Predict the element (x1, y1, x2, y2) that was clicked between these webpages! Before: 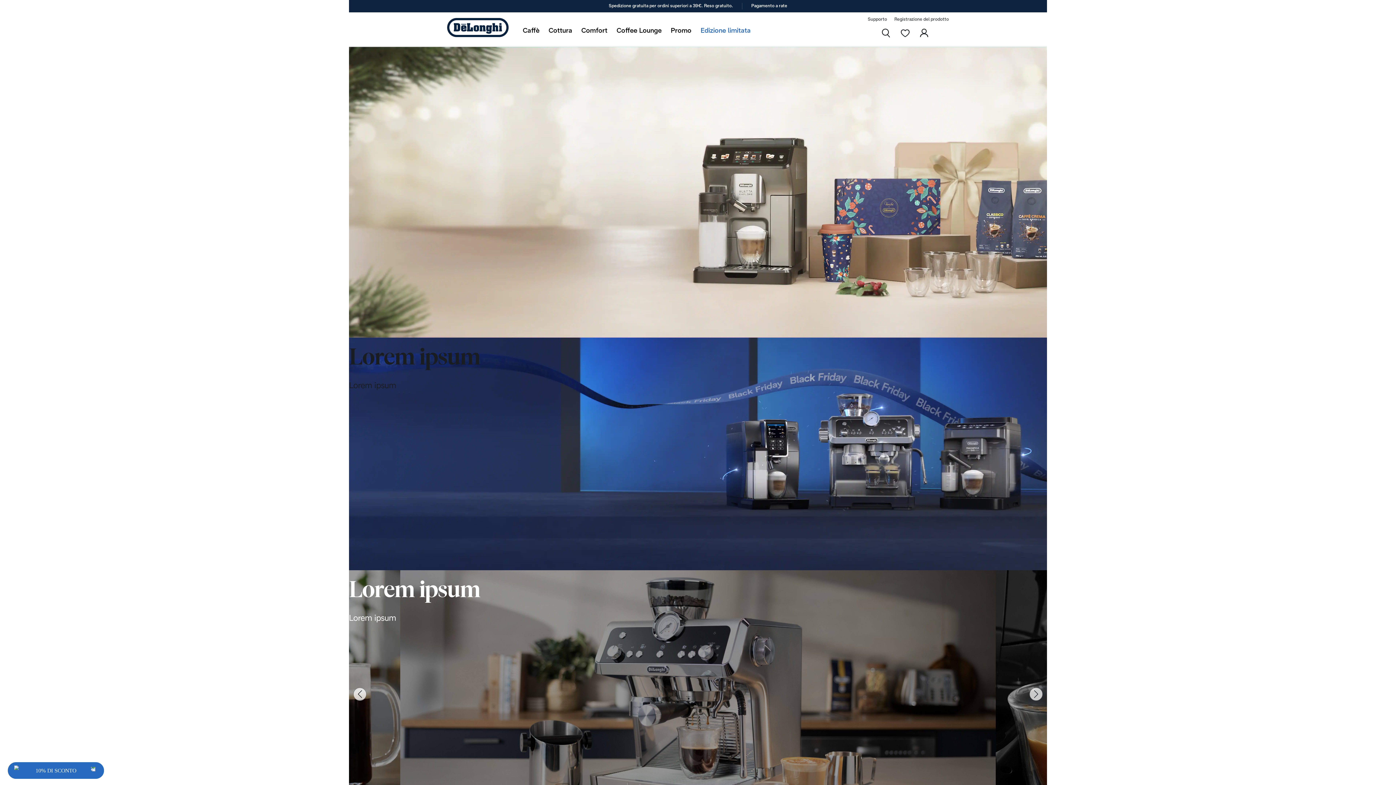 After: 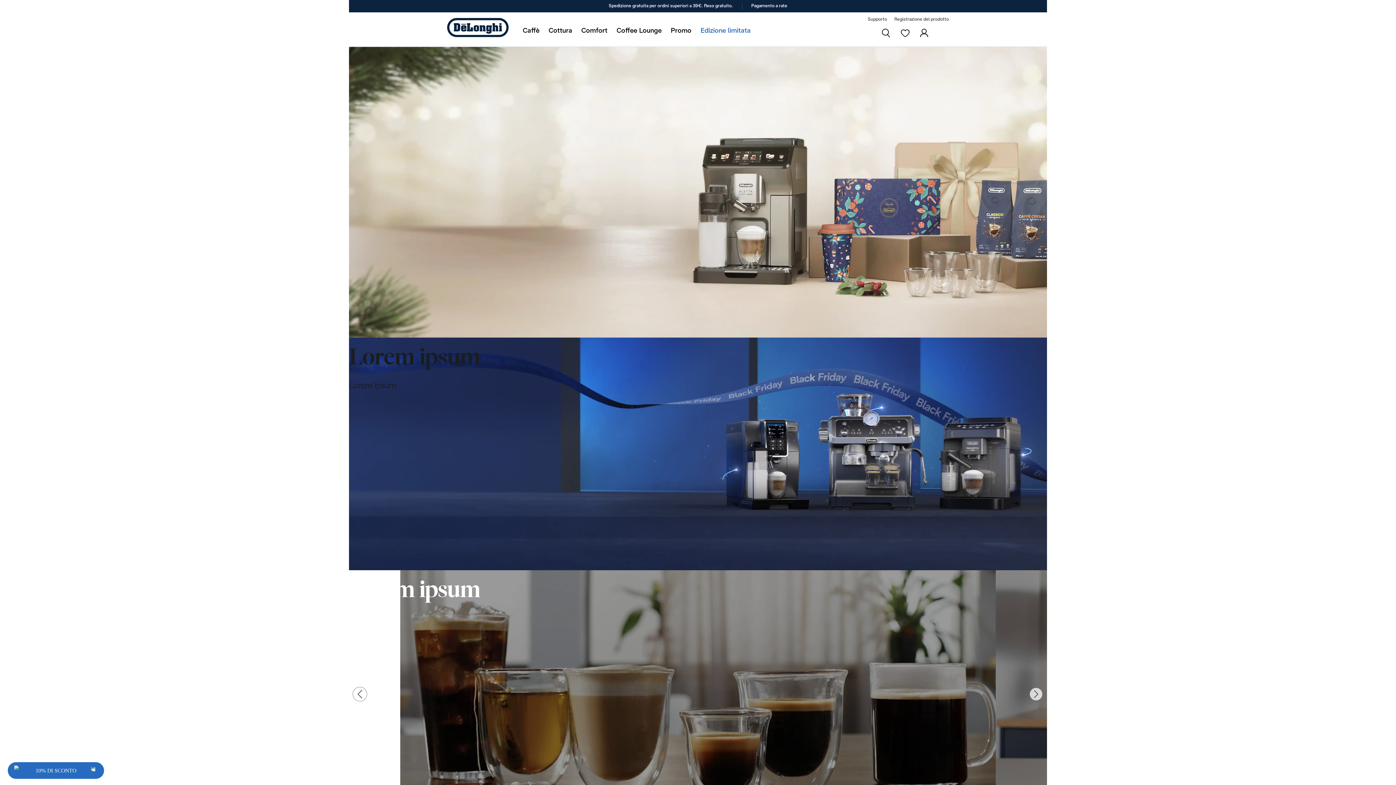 Action: label: Previous slide bbox: (353, 688, 366, 701)